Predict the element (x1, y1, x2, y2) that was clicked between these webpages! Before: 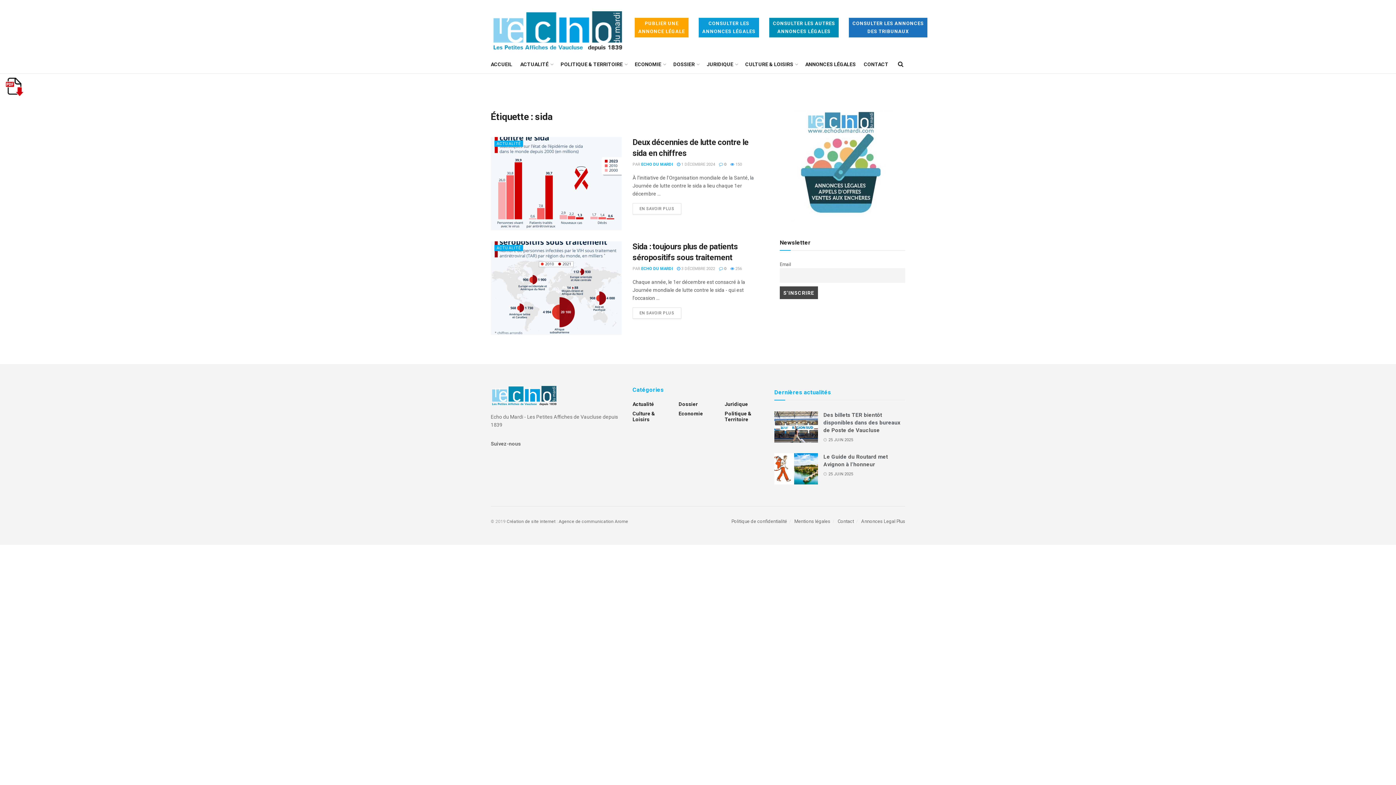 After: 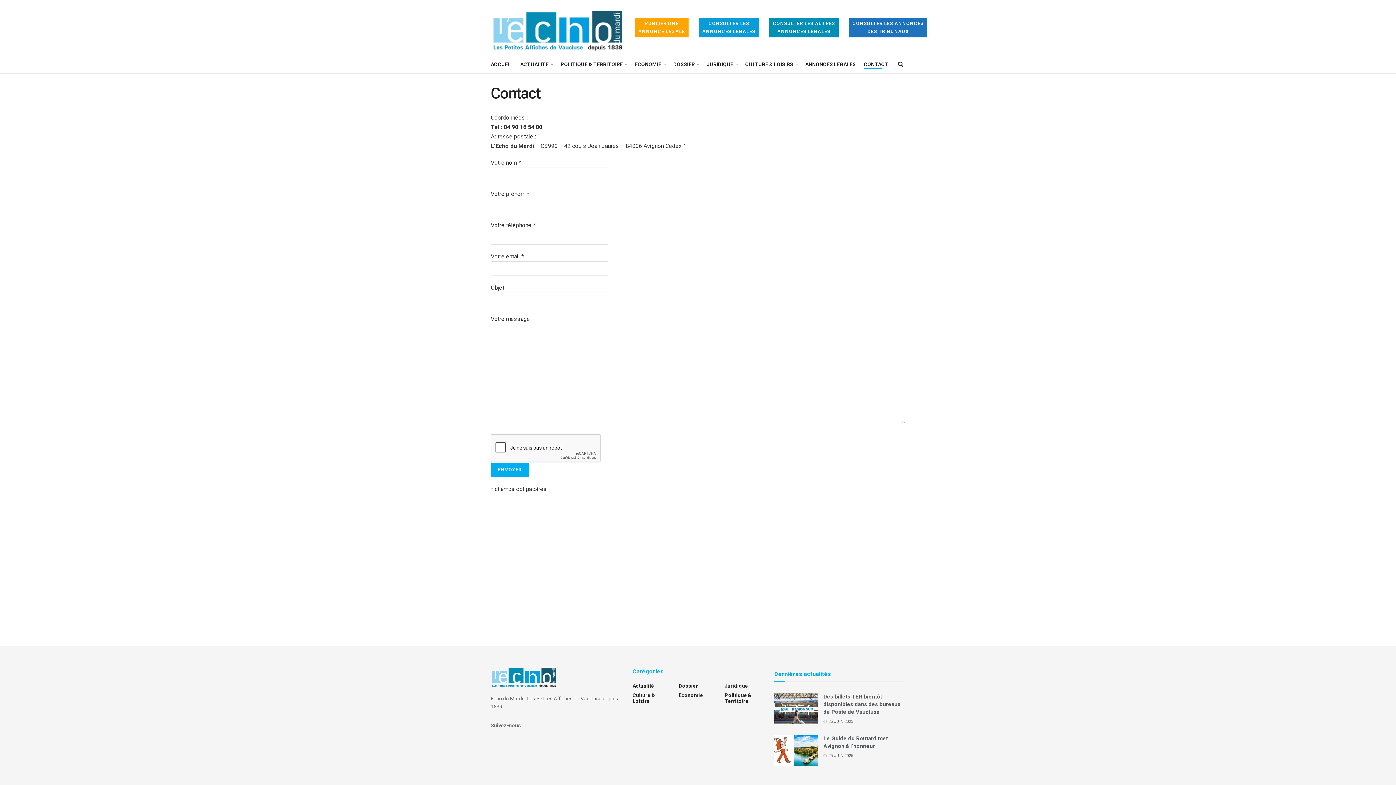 Action: bbox: (864, 59, 888, 69) label: CONTACT